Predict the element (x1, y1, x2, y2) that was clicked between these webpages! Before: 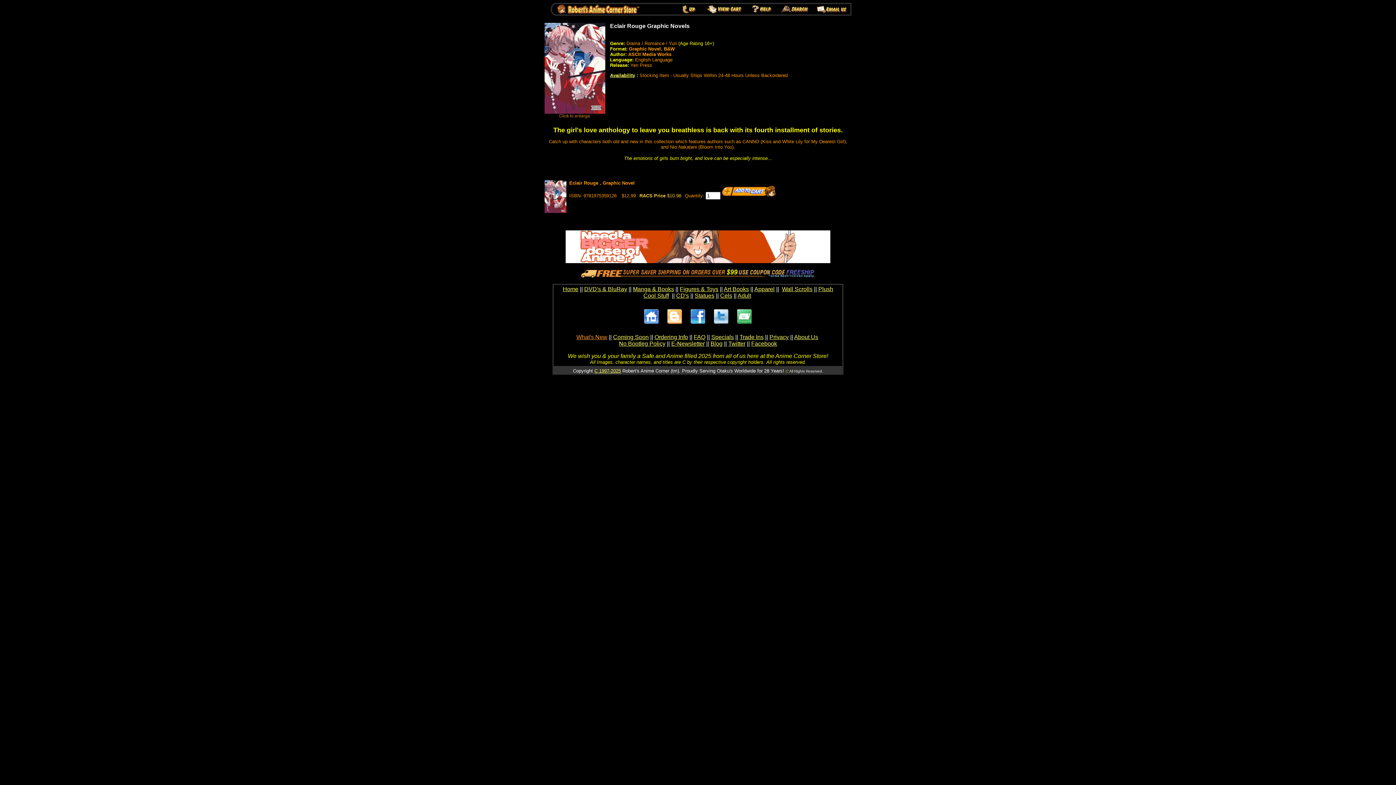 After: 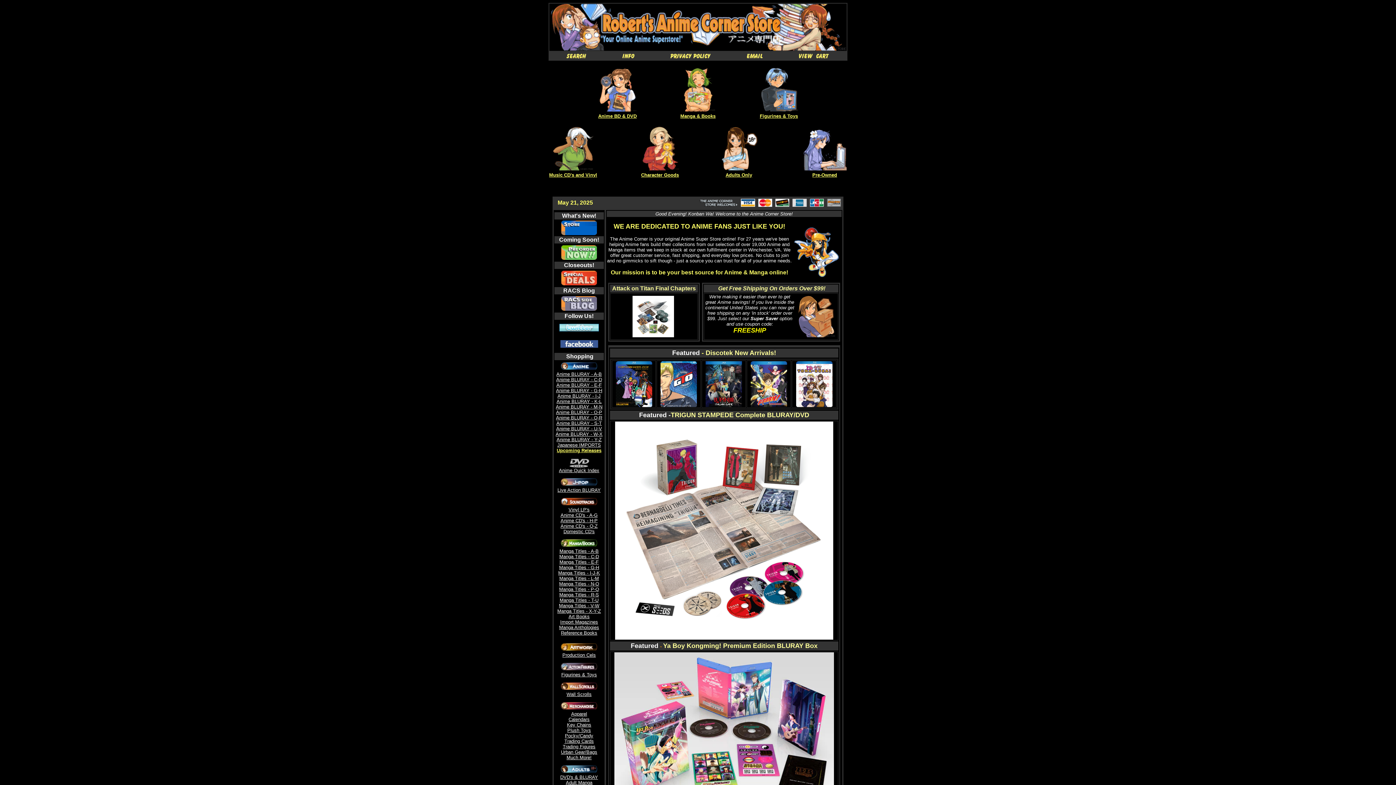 Action: label: 
 bbox: (565, 258, 830, 264)